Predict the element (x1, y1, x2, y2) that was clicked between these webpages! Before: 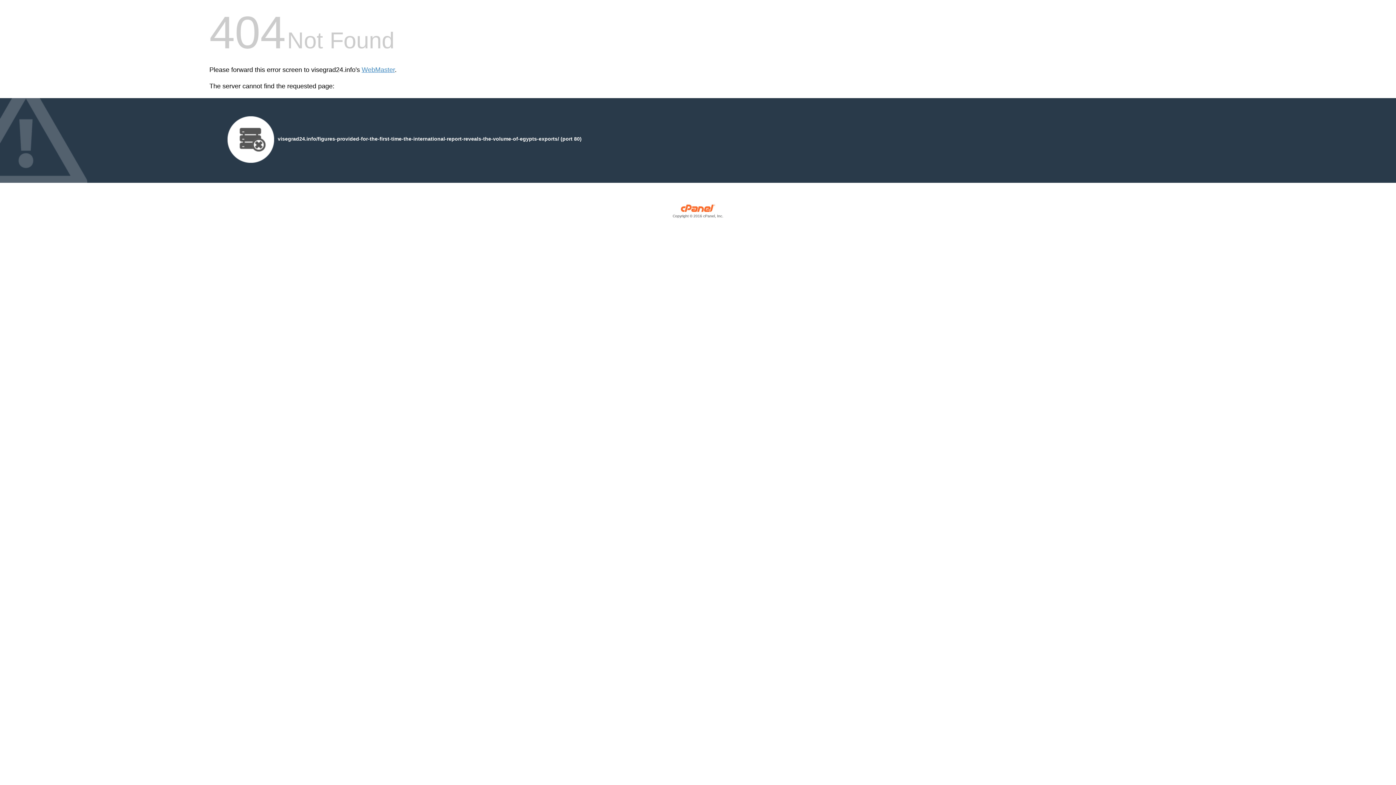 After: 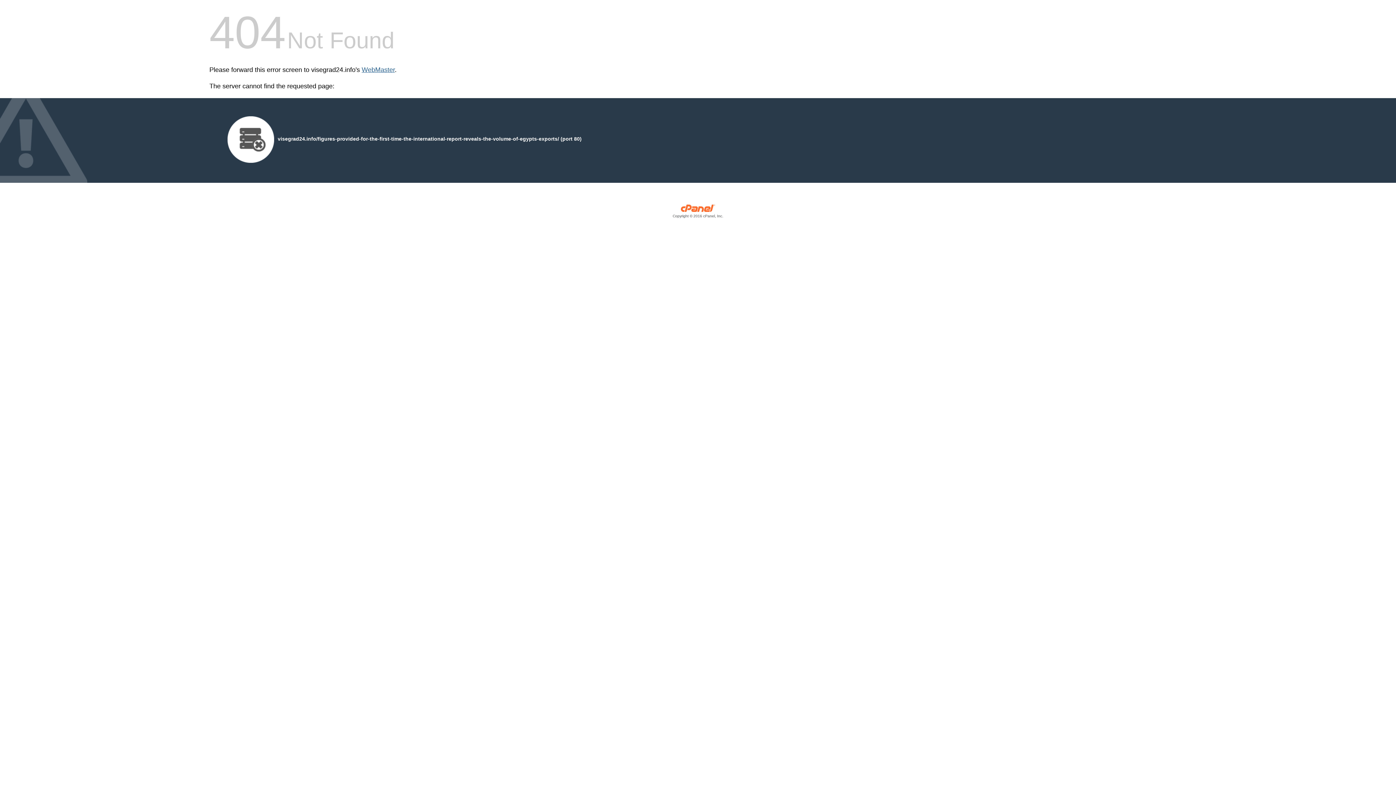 Action: label: WebMaster bbox: (361, 66, 394, 73)